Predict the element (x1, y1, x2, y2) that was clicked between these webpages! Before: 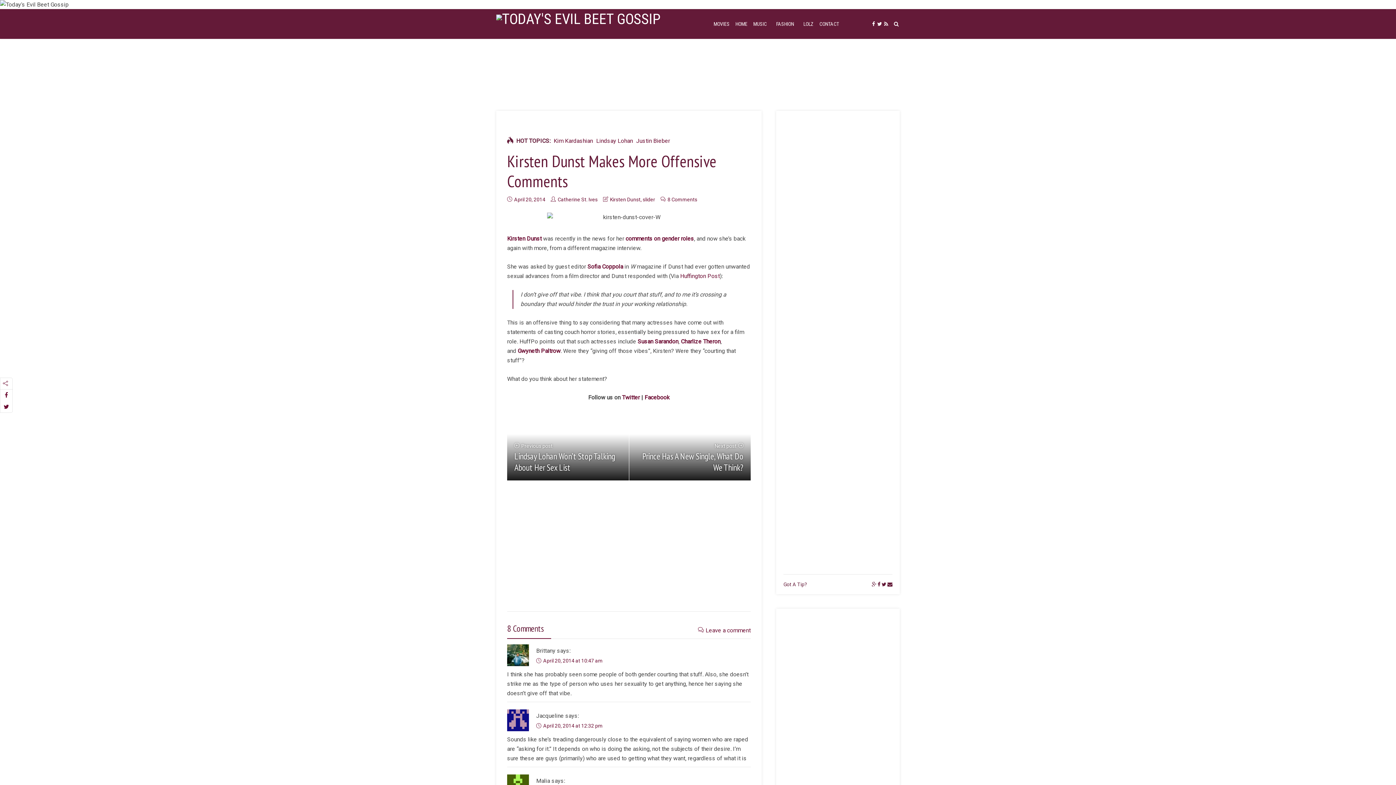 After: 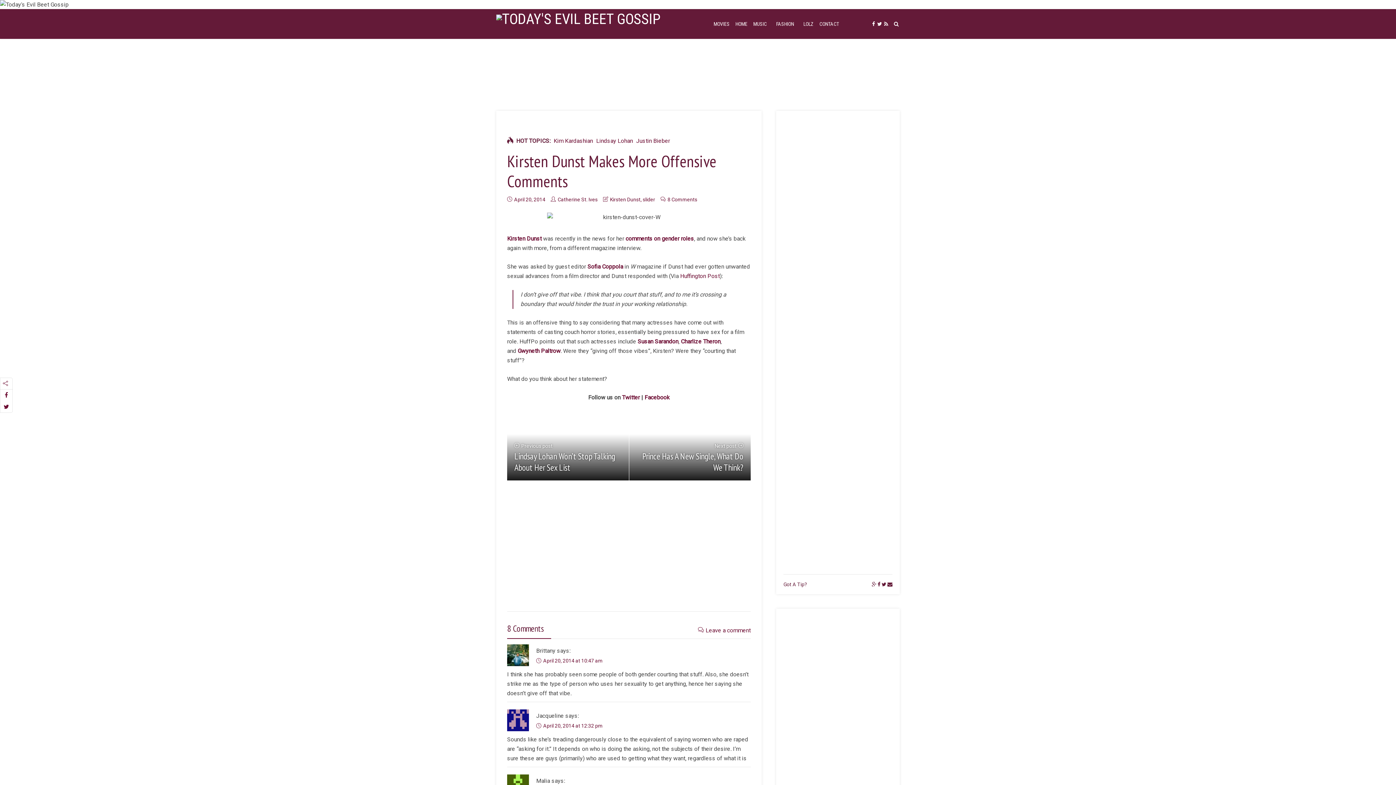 Action: bbox: (698, 624, 750, 637) label: Leave a comment